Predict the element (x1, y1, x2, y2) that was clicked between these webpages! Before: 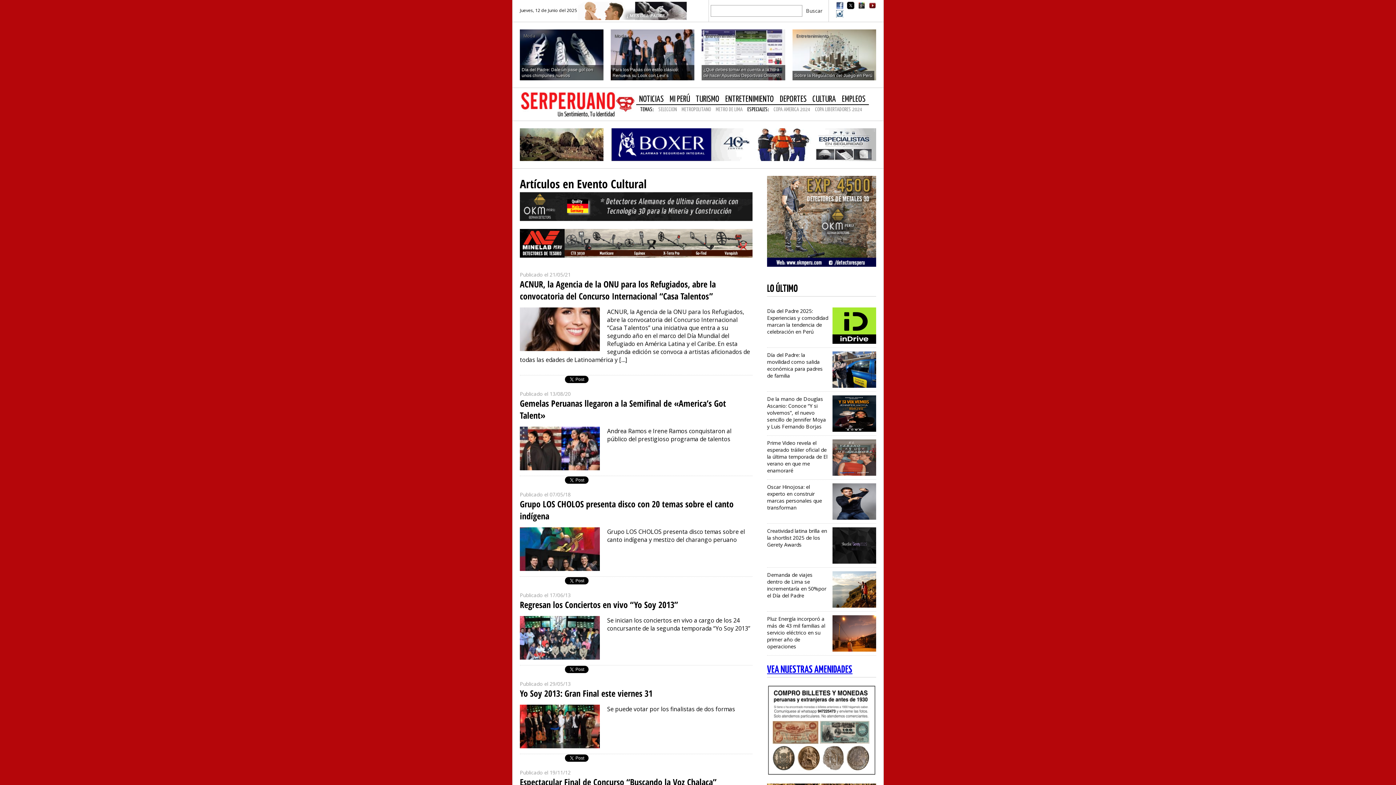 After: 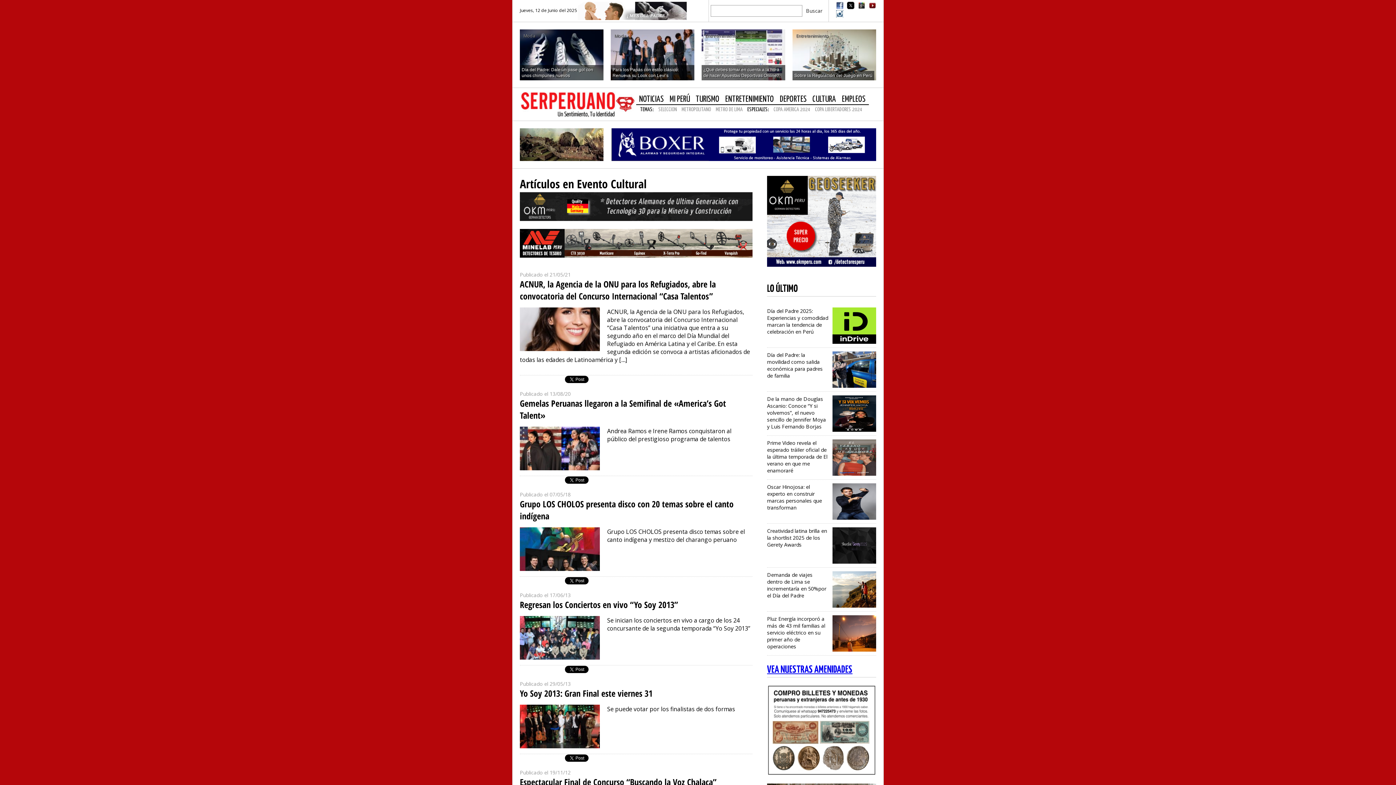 Action: bbox: (577, 7, 686, 13)